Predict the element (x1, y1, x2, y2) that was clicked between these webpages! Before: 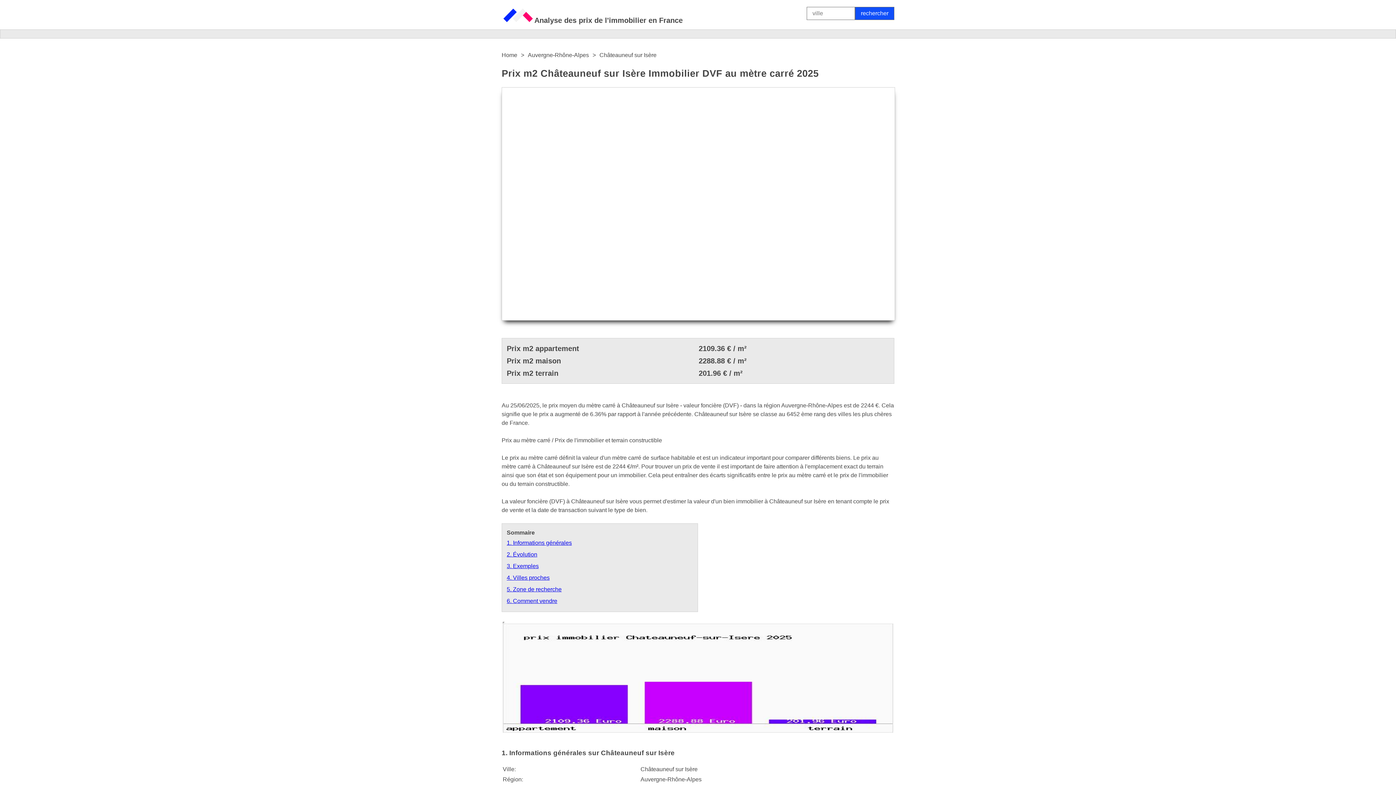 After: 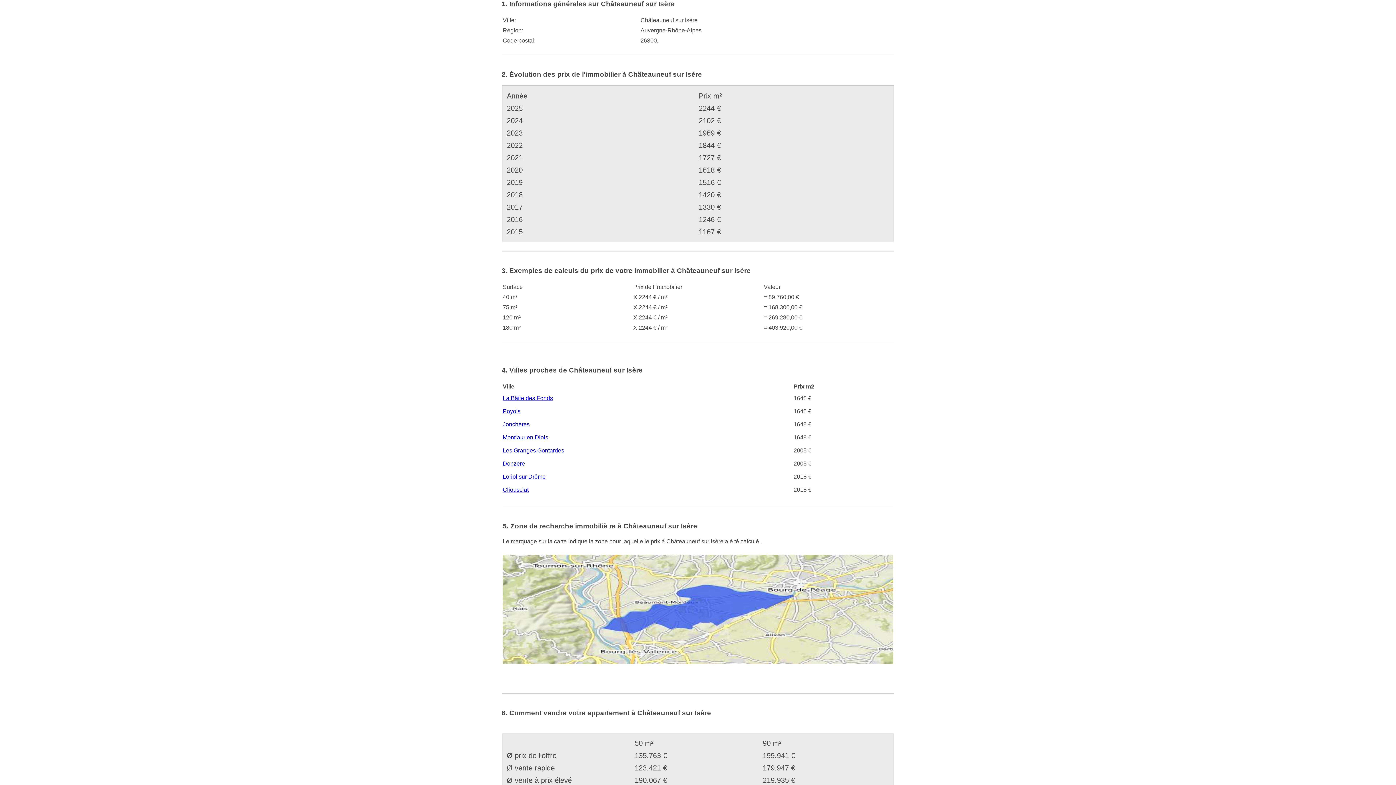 Action: bbox: (506, 539, 572, 546) label: 1. Informations générales